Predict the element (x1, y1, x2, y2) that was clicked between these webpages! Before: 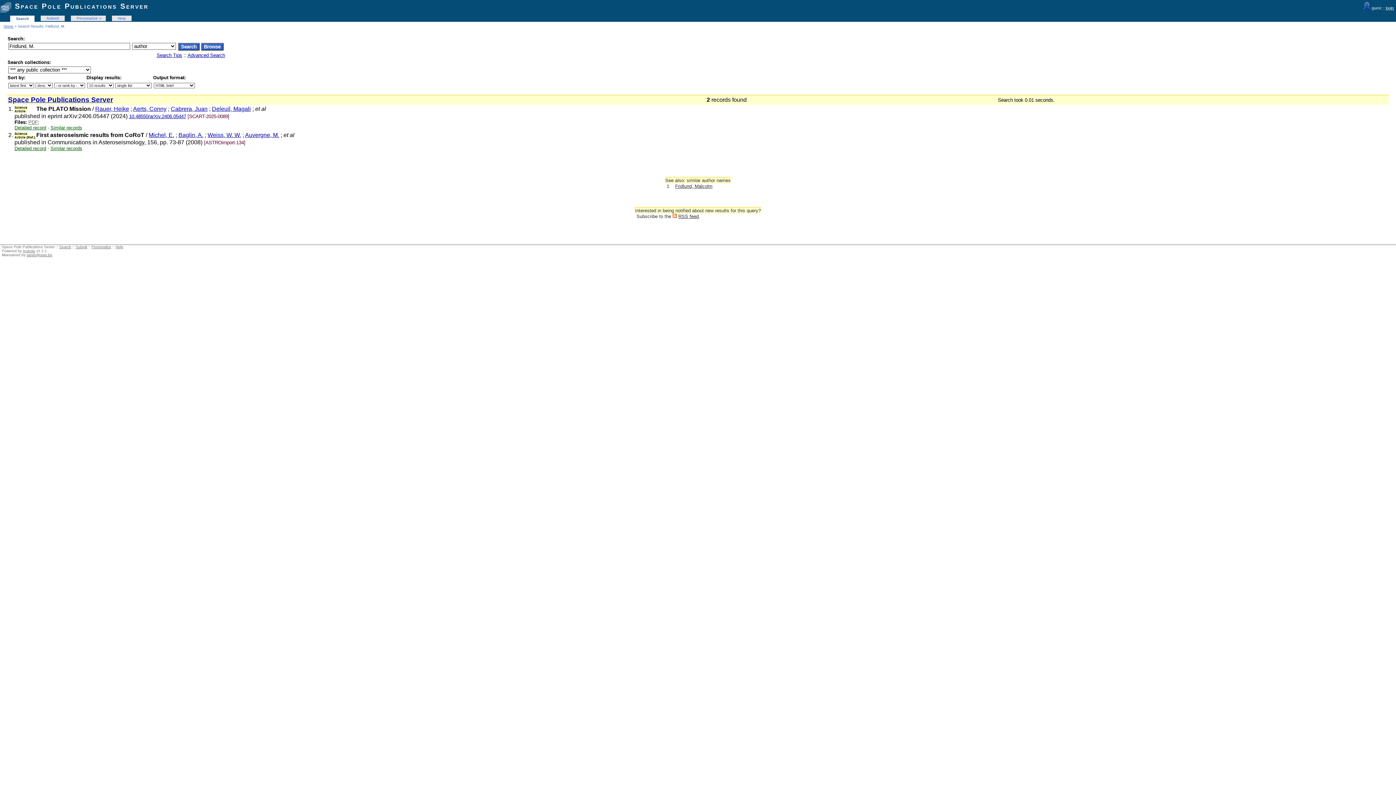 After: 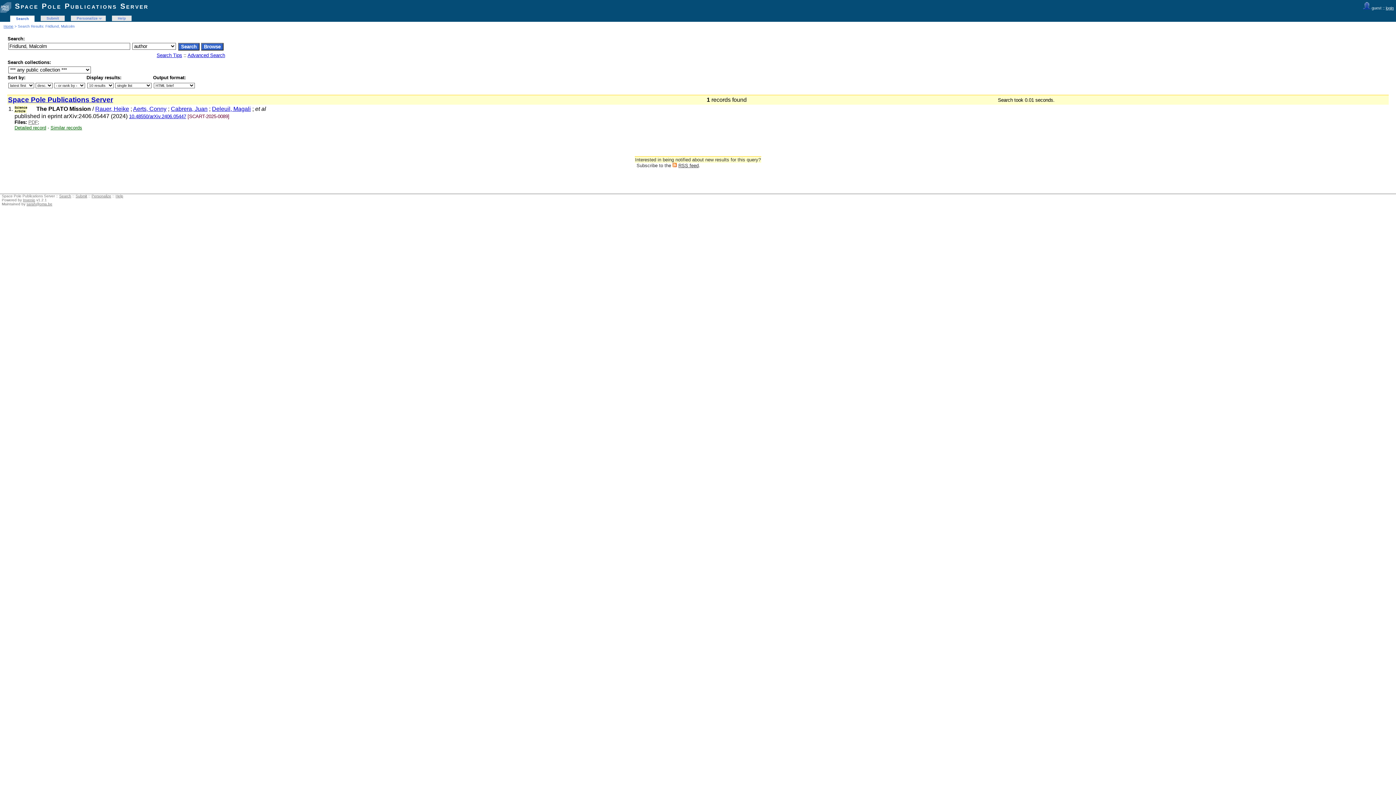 Action: label: Fridlund, Malcolm bbox: (675, 183, 712, 189)